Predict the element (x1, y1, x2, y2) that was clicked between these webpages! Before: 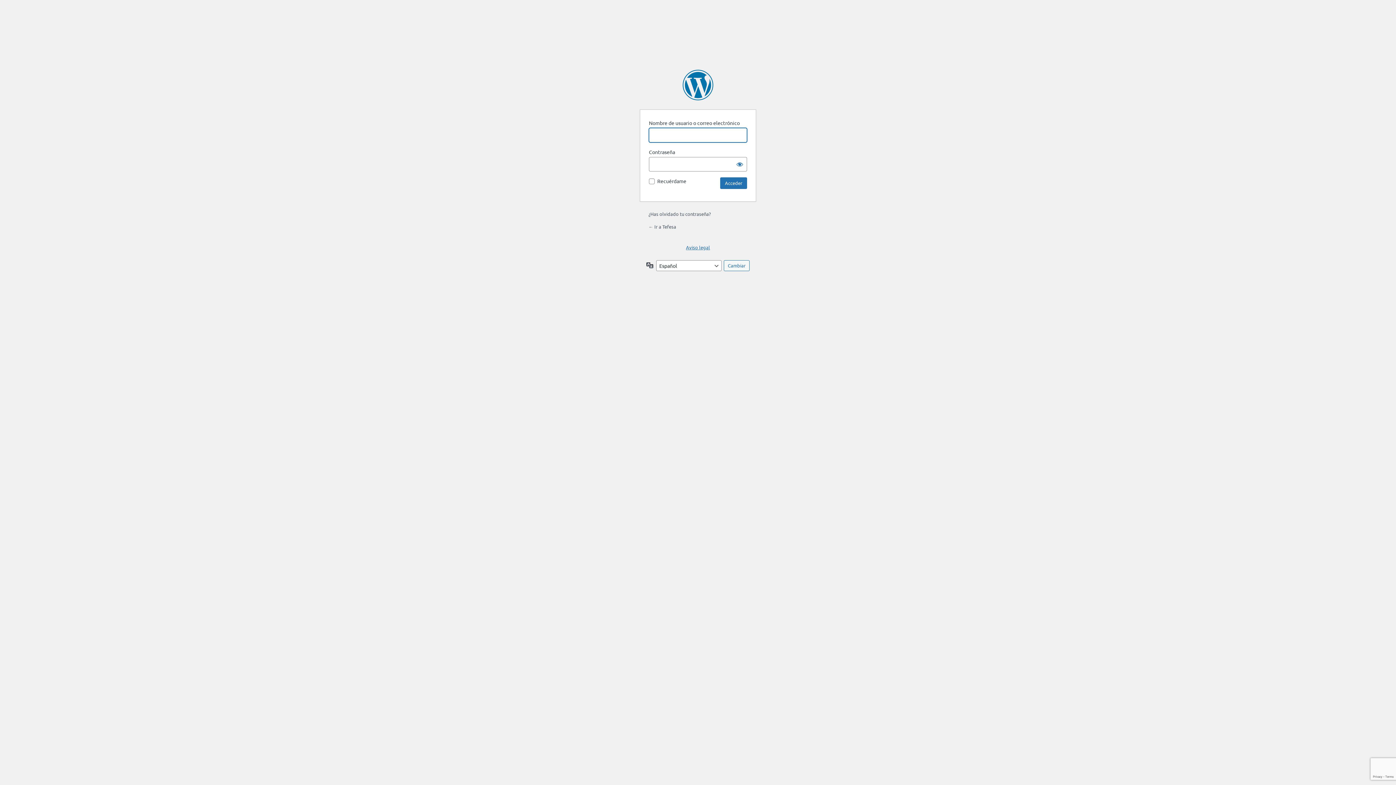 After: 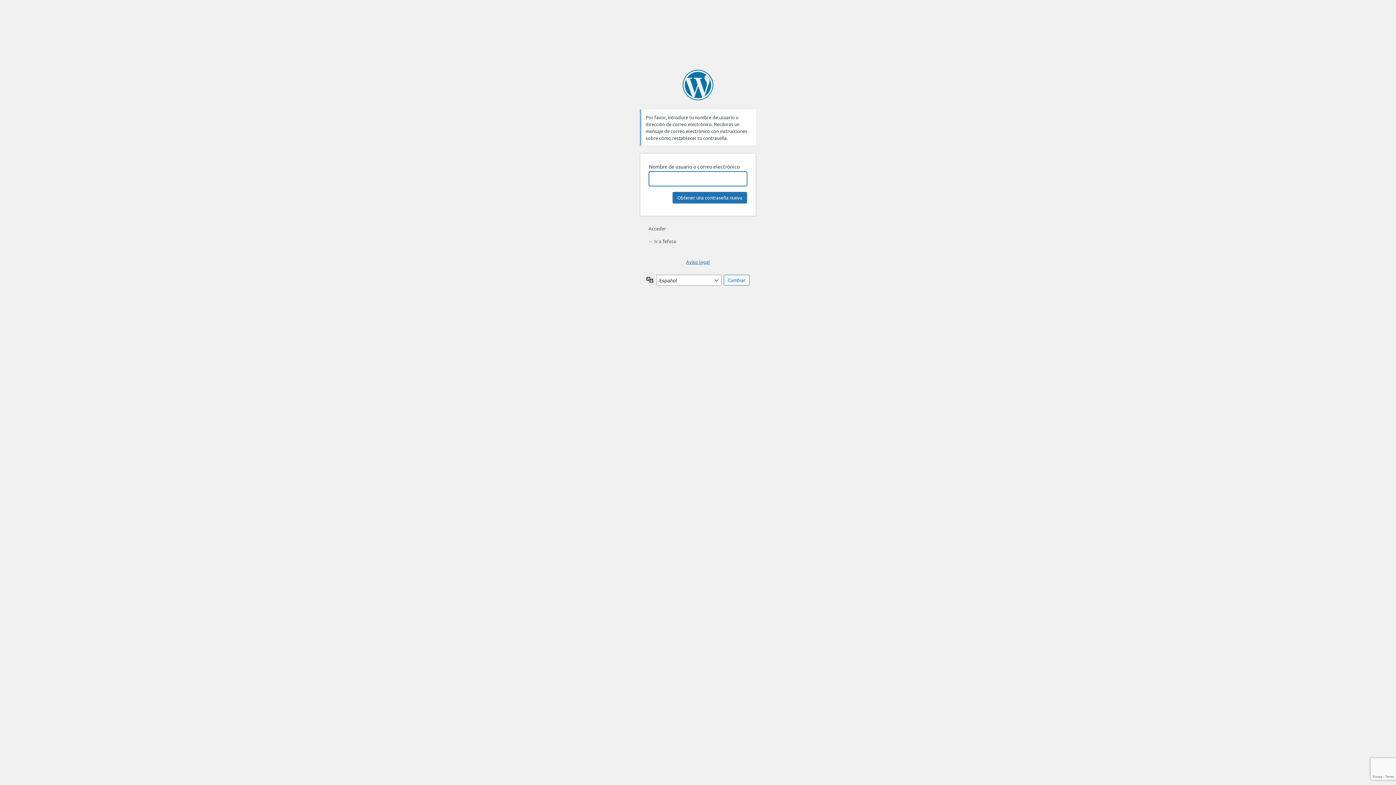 Action: label: ¿Has olvidado tu contraseña? bbox: (648, 210, 710, 217)